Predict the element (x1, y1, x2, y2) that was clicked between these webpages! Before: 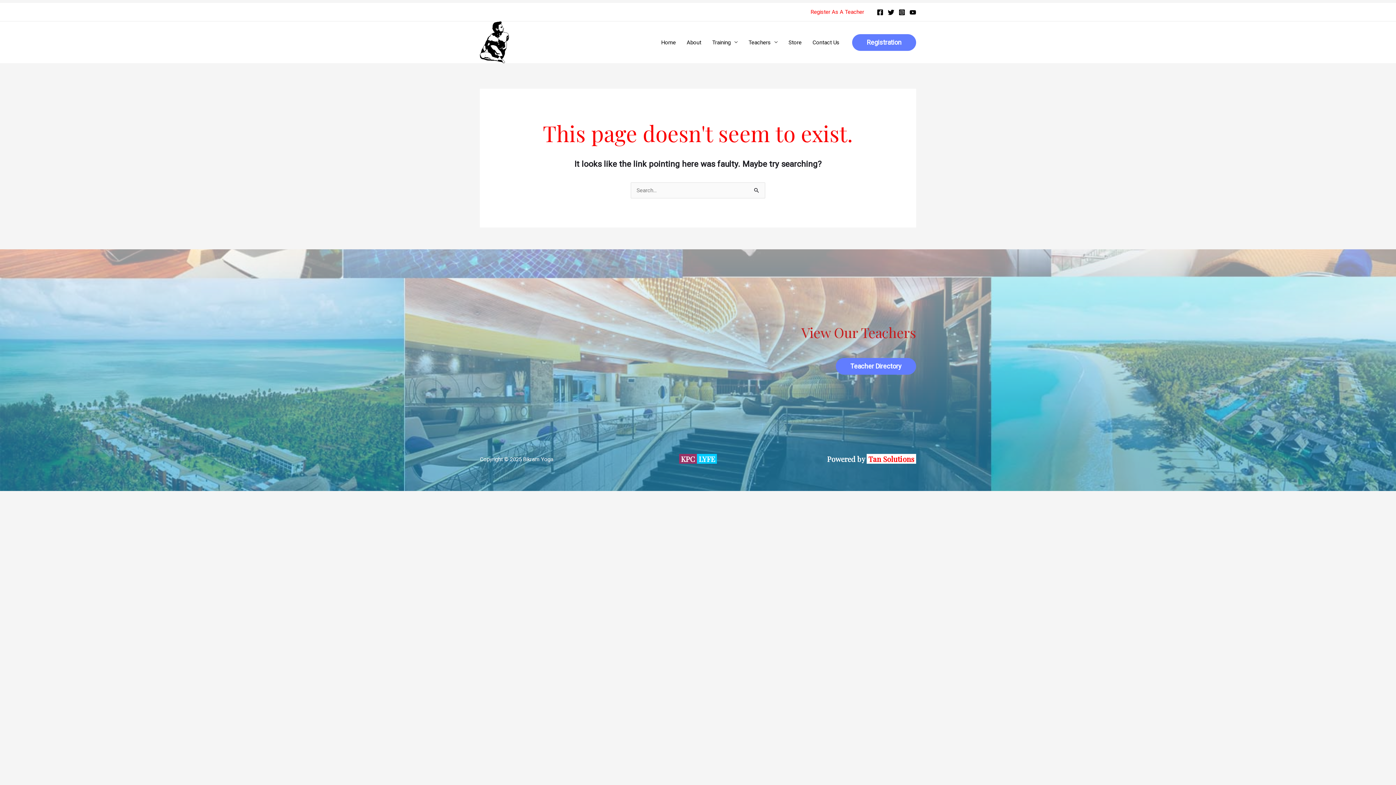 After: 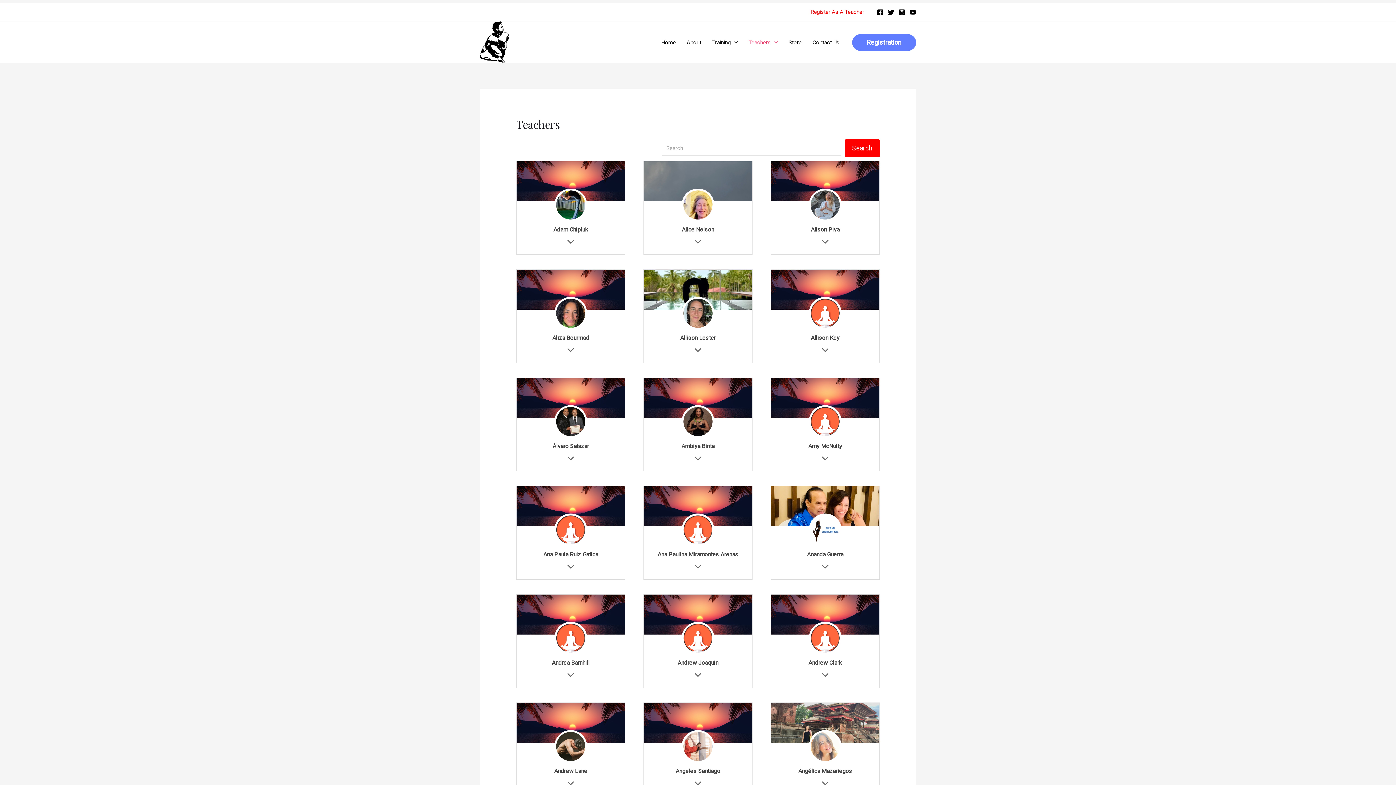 Action: bbox: (743, 27, 783, 56) label: Teachers